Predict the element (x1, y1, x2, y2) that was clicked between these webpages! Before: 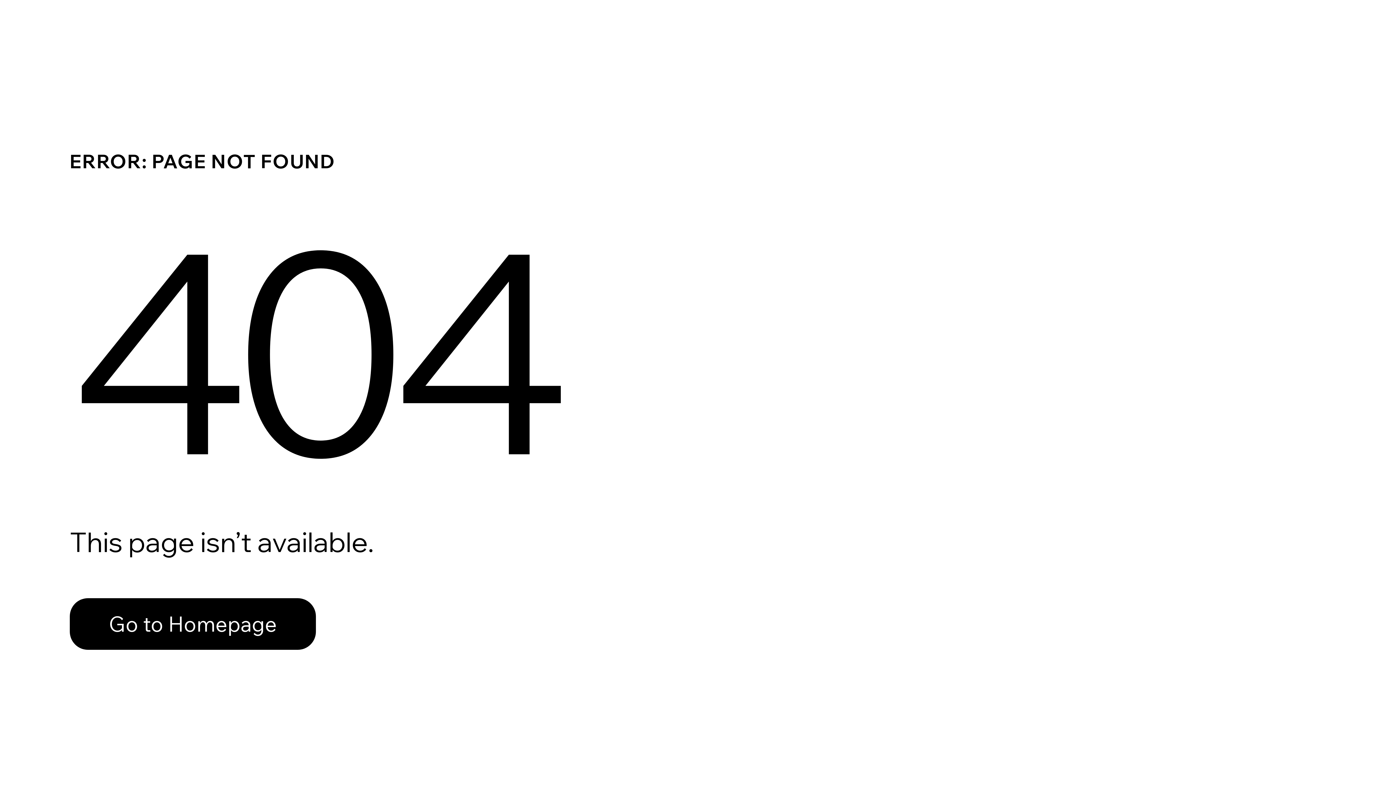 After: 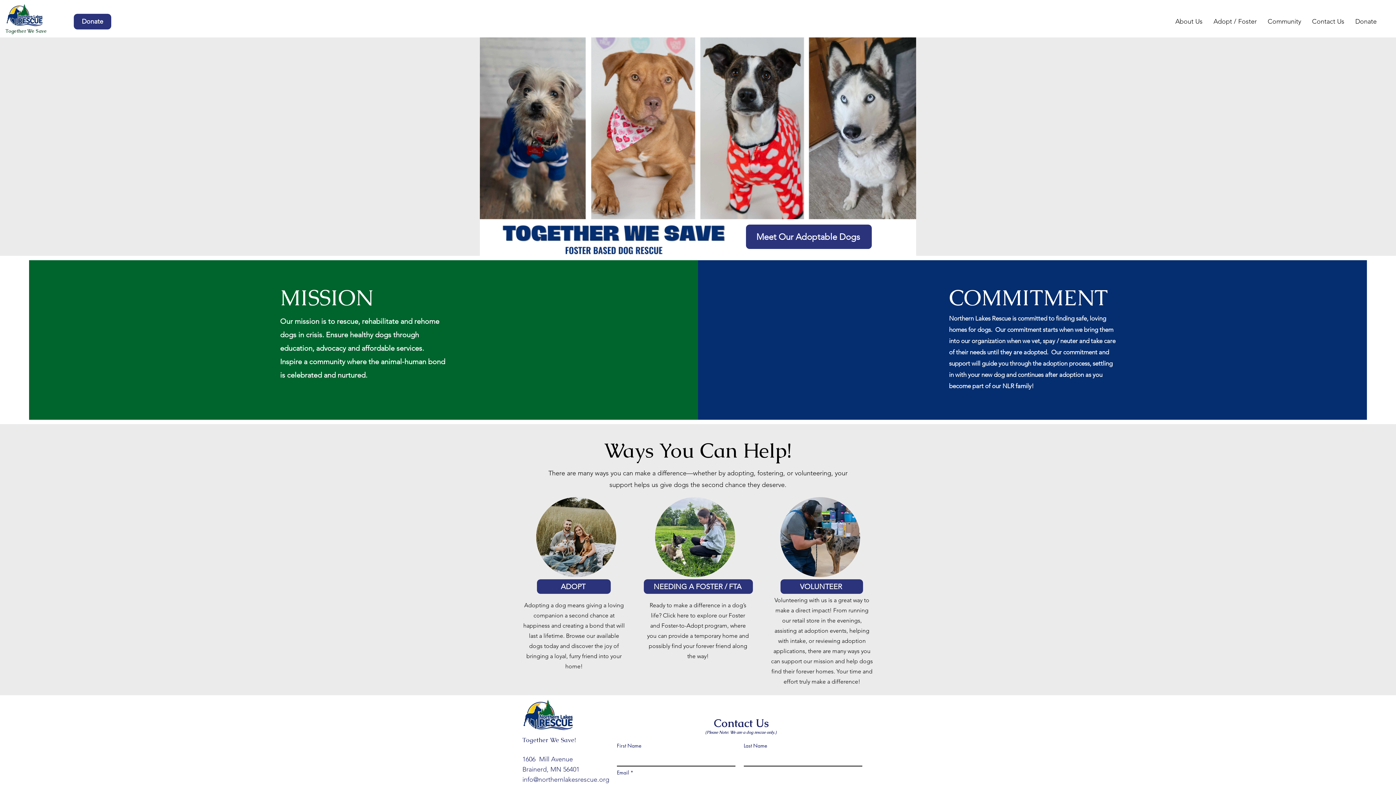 Action: bbox: (69, 598, 316, 650) label: Go to Homepage